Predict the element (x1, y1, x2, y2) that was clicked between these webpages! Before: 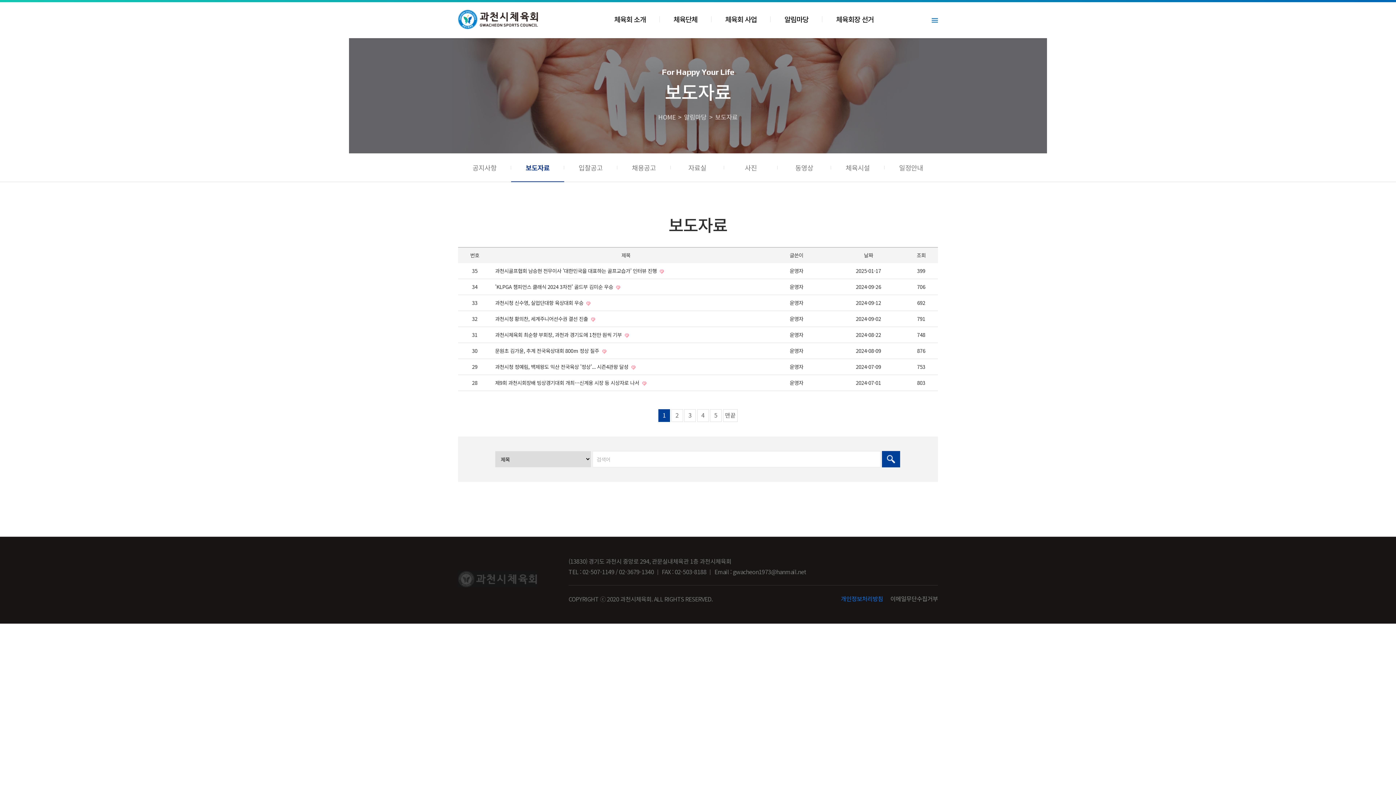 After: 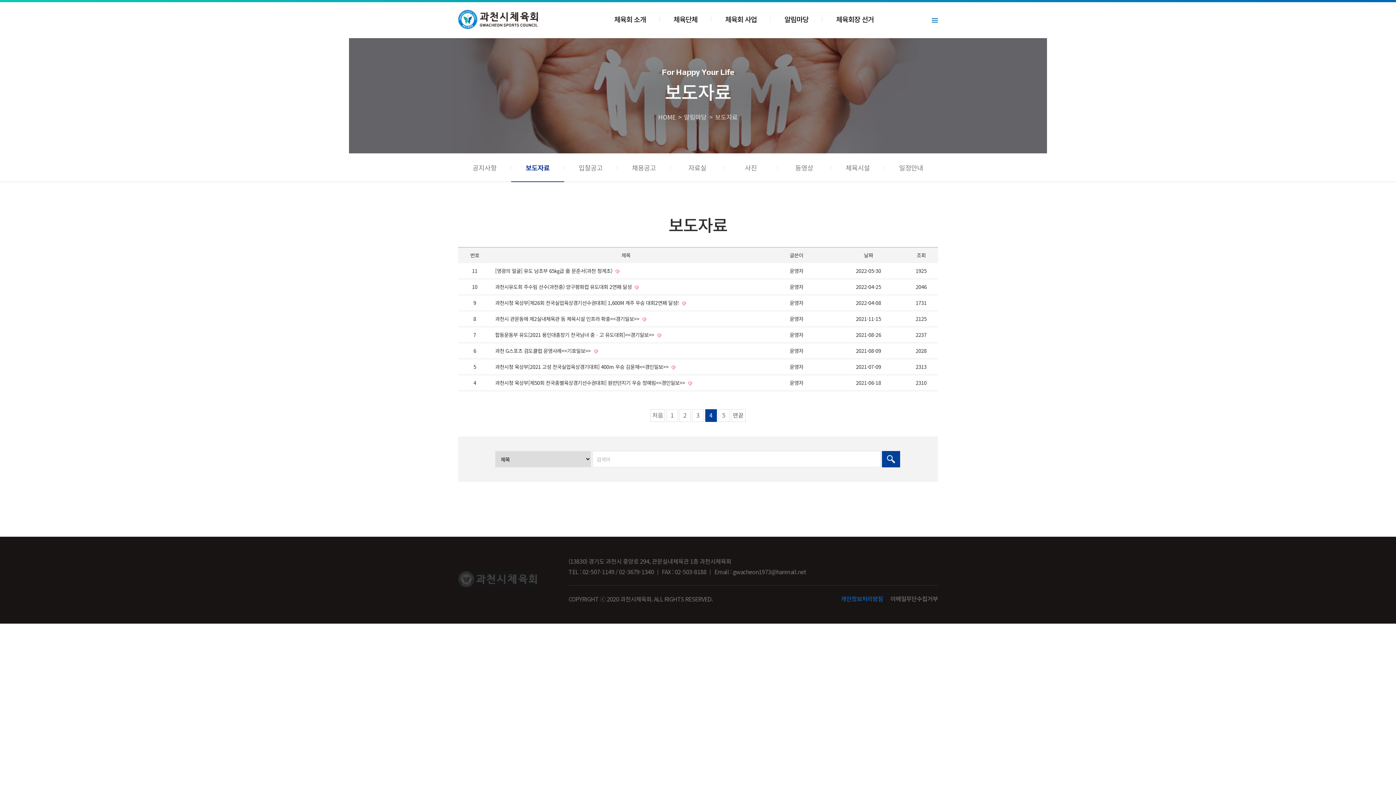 Action: label: 4
페이지 bbox: (697, 409, 709, 422)